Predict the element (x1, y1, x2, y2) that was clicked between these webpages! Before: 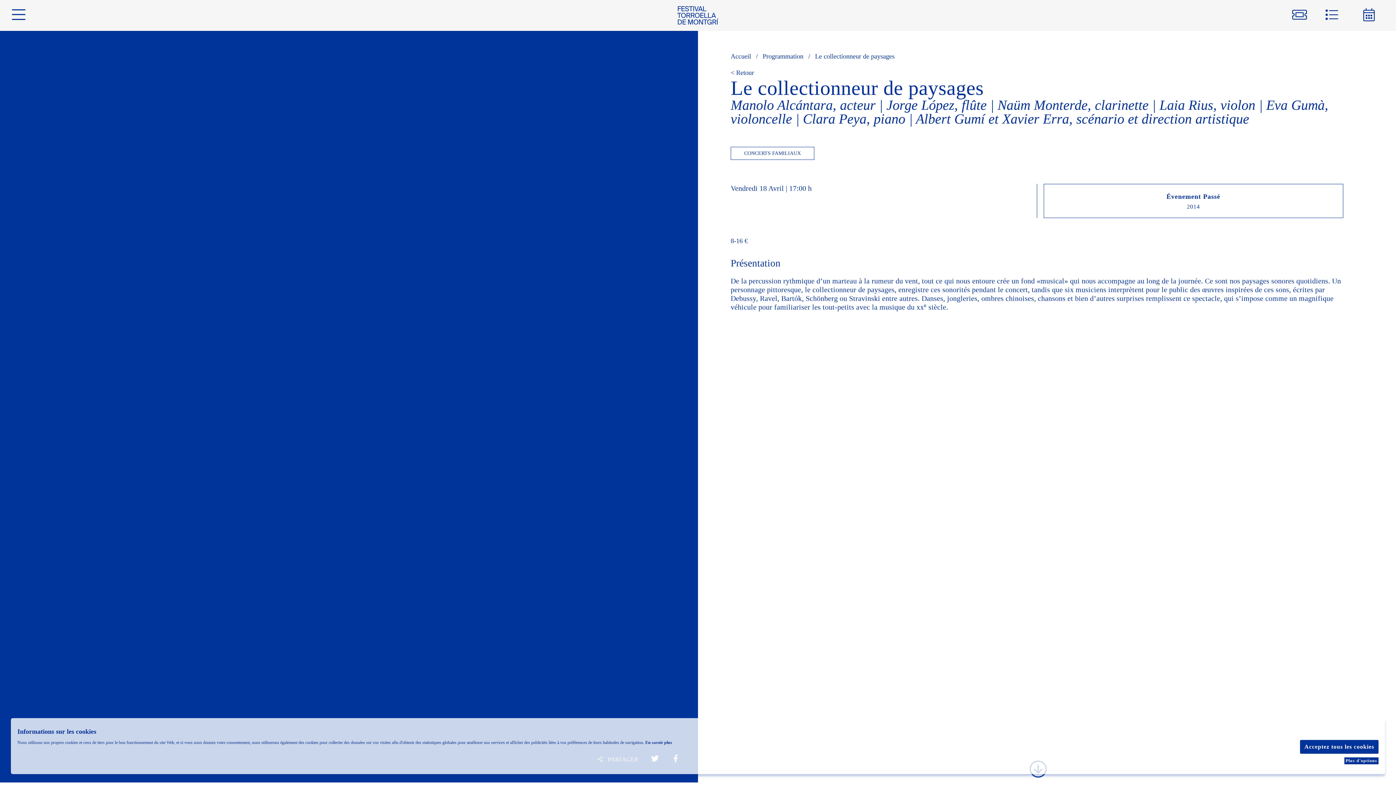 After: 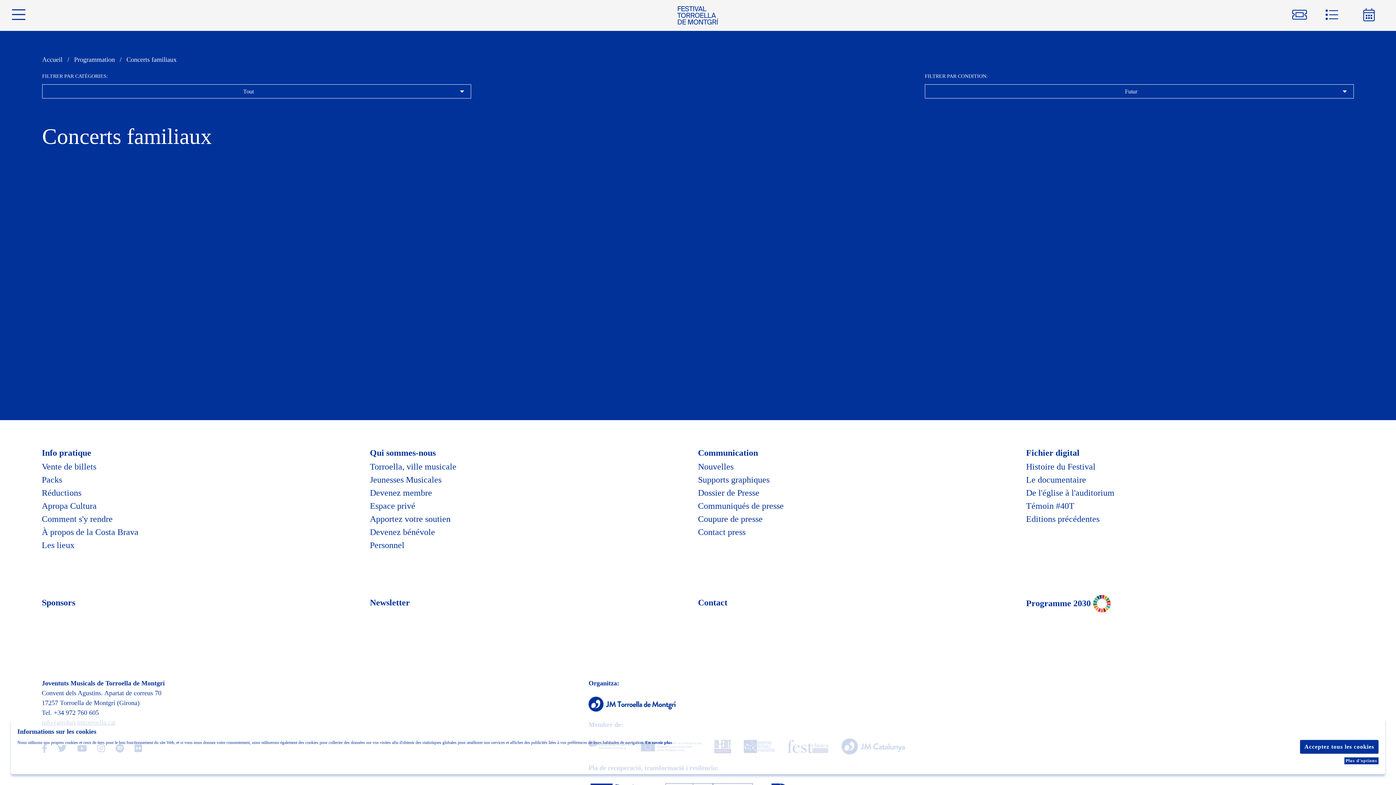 Action: label: CONCERTS FAMILIAUX bbox: (730, 146, 814, 160)